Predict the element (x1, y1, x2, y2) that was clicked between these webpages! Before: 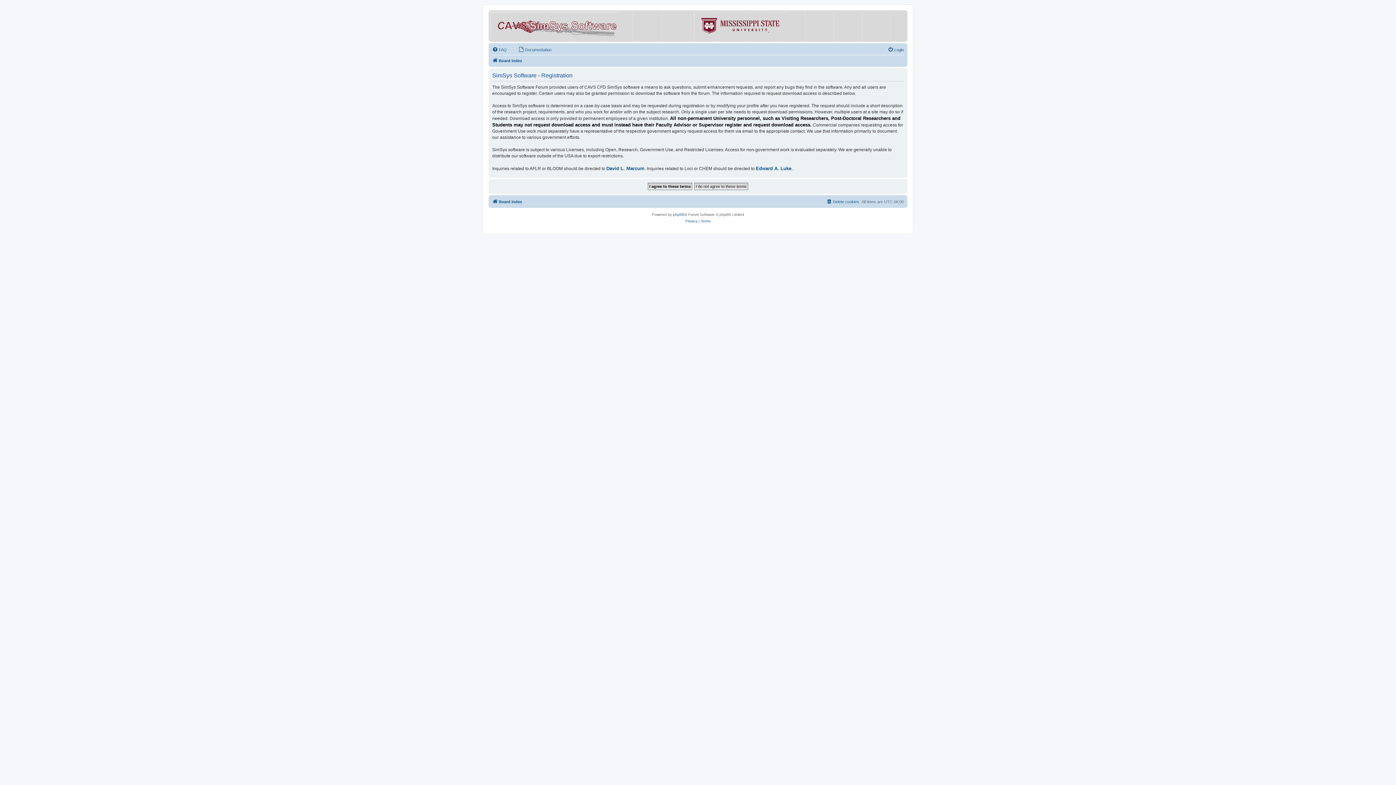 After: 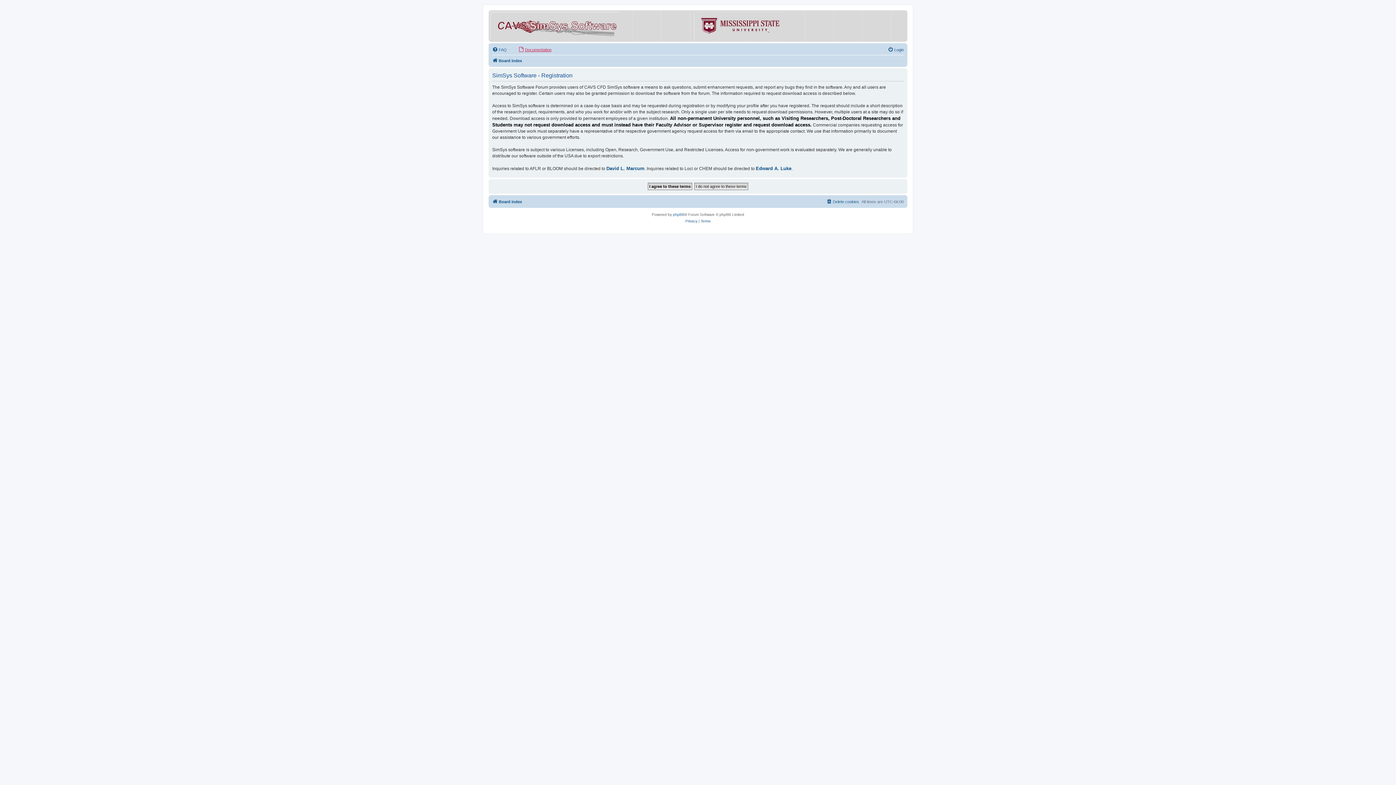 Action: bbox: (518, 45, 551, 54) label: Documentation